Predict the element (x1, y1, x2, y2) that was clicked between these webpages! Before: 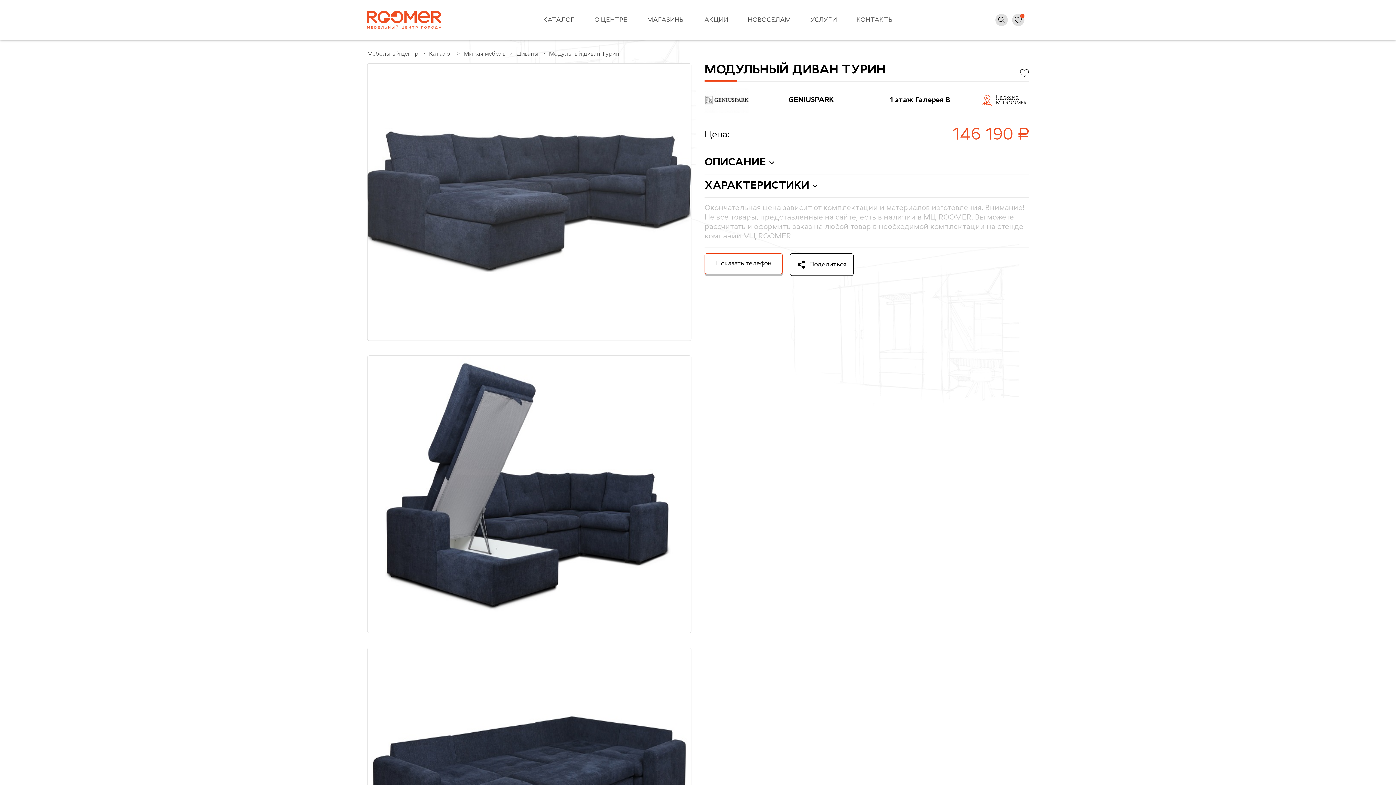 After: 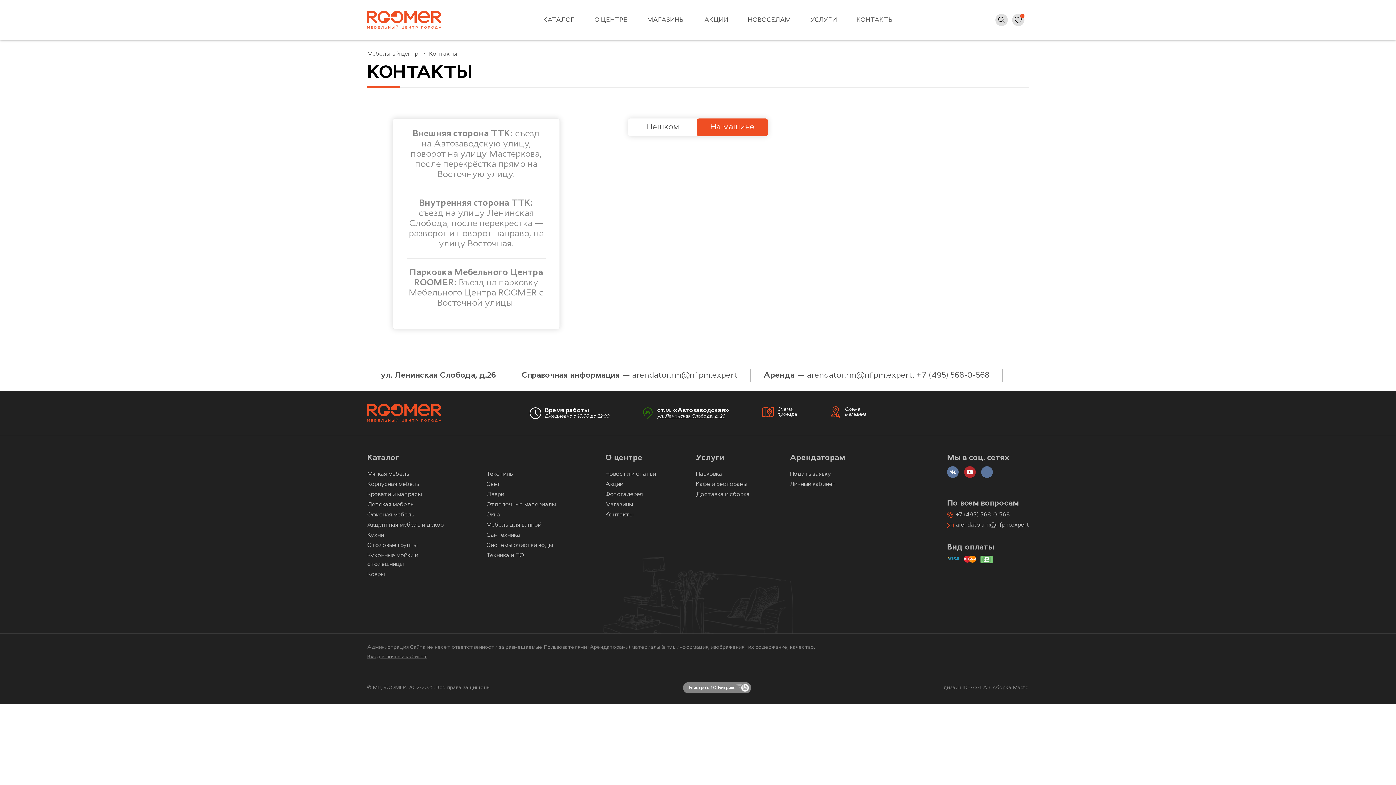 Action: bbox: (846, 0, 903, 40) label: КОНТАКТЫ